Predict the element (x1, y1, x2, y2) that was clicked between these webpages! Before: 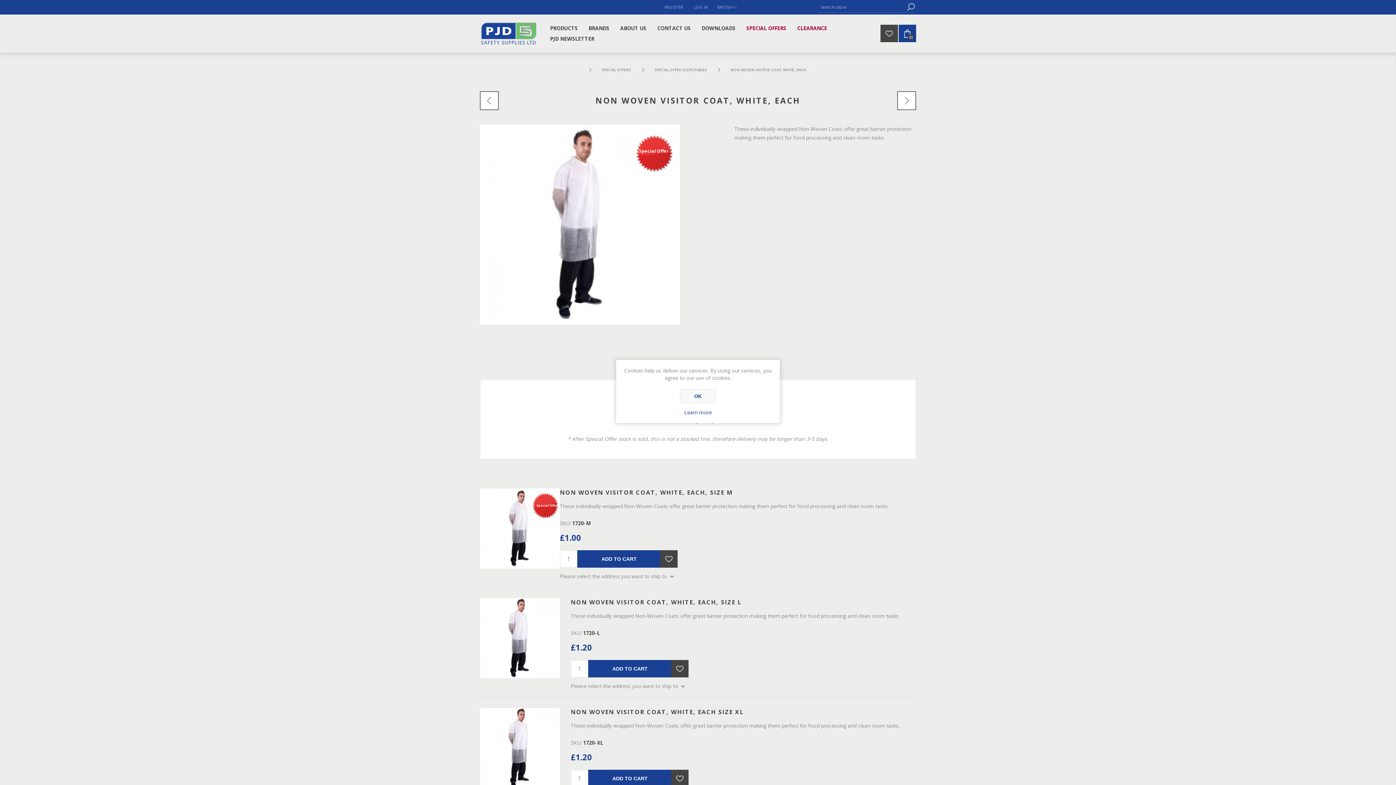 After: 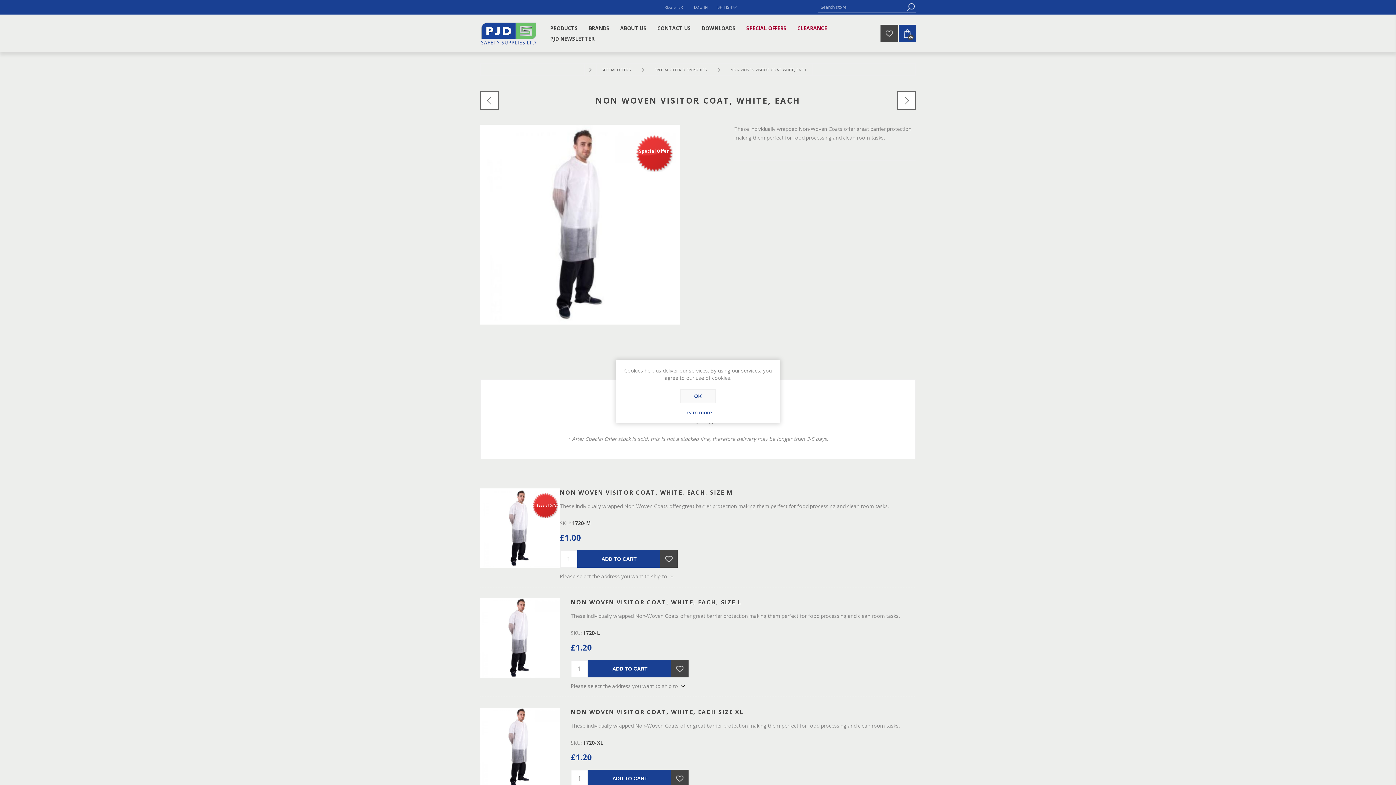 Action: label: Special Offer bbox: (530, 488, 560, 521)